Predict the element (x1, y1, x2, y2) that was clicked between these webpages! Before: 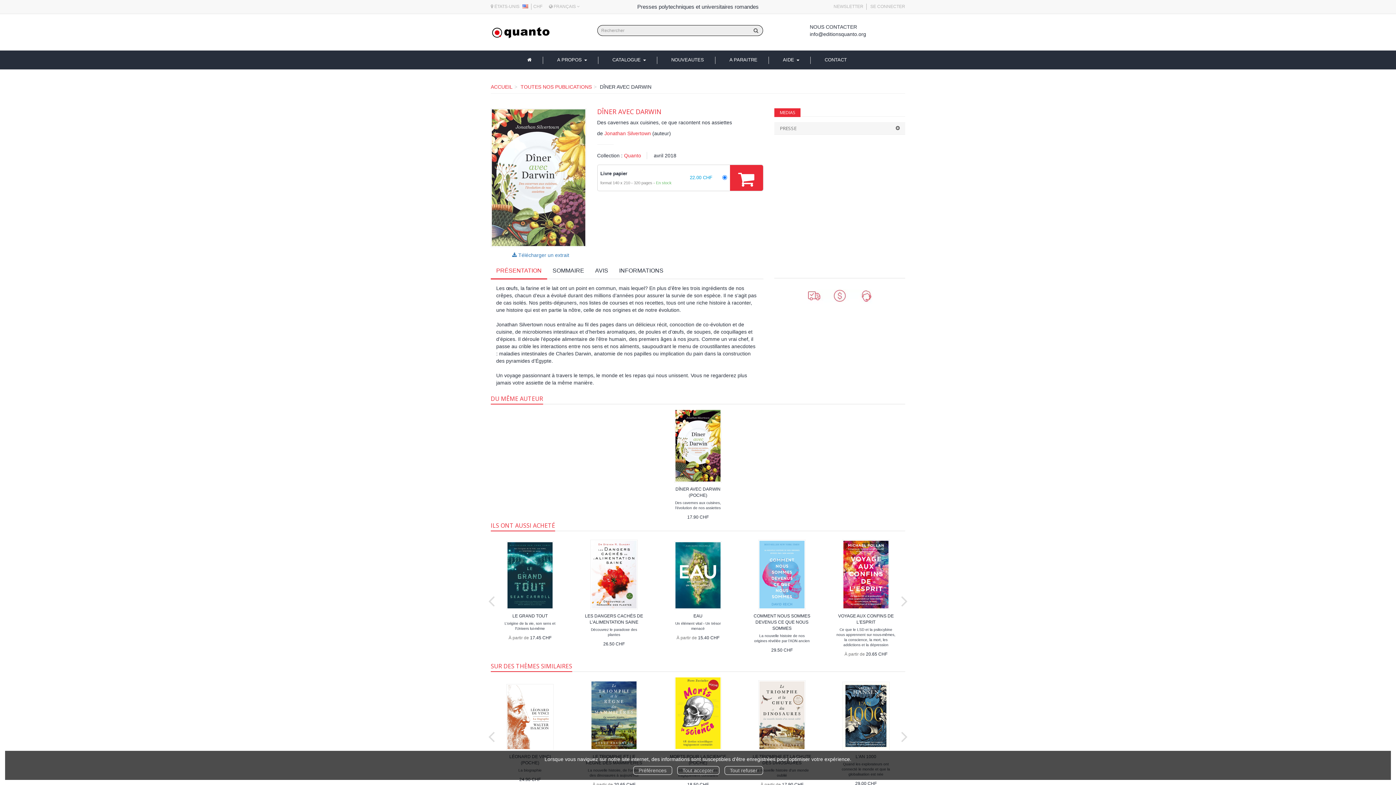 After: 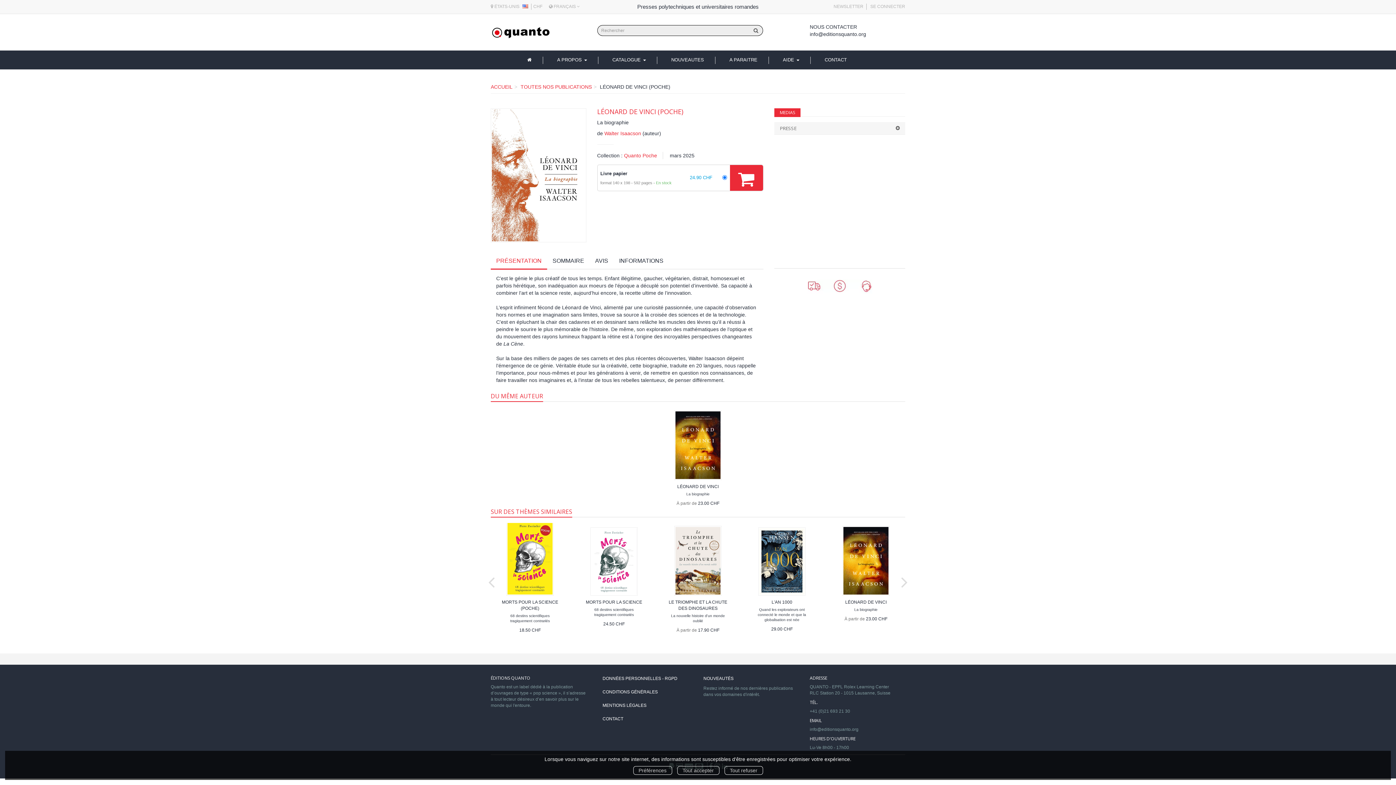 Action: bbox: (506, 684, 553, 750)